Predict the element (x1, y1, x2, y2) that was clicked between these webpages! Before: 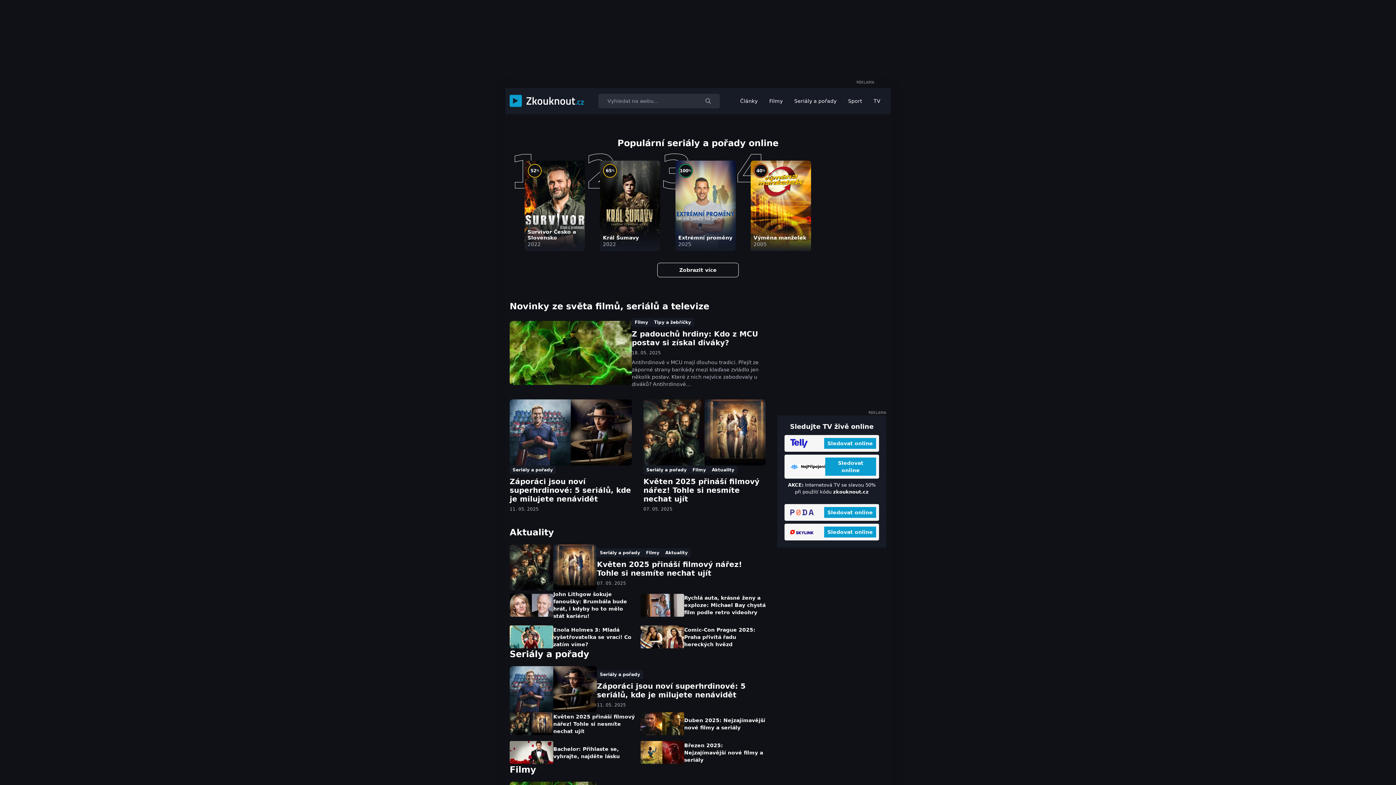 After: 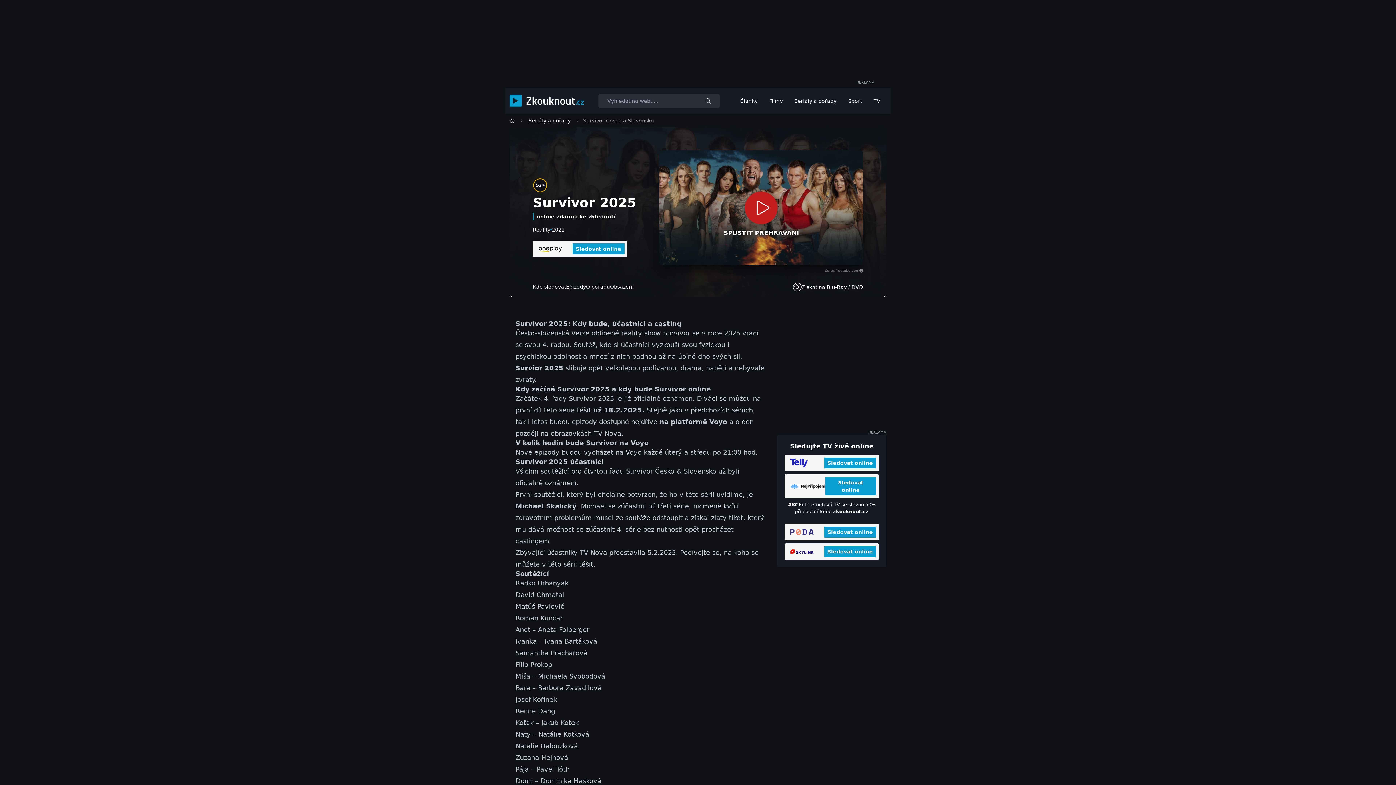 Action: label: 52
%
Survivor Česko a Slovensko

2022 bbox: (524, 160, 585, 251)